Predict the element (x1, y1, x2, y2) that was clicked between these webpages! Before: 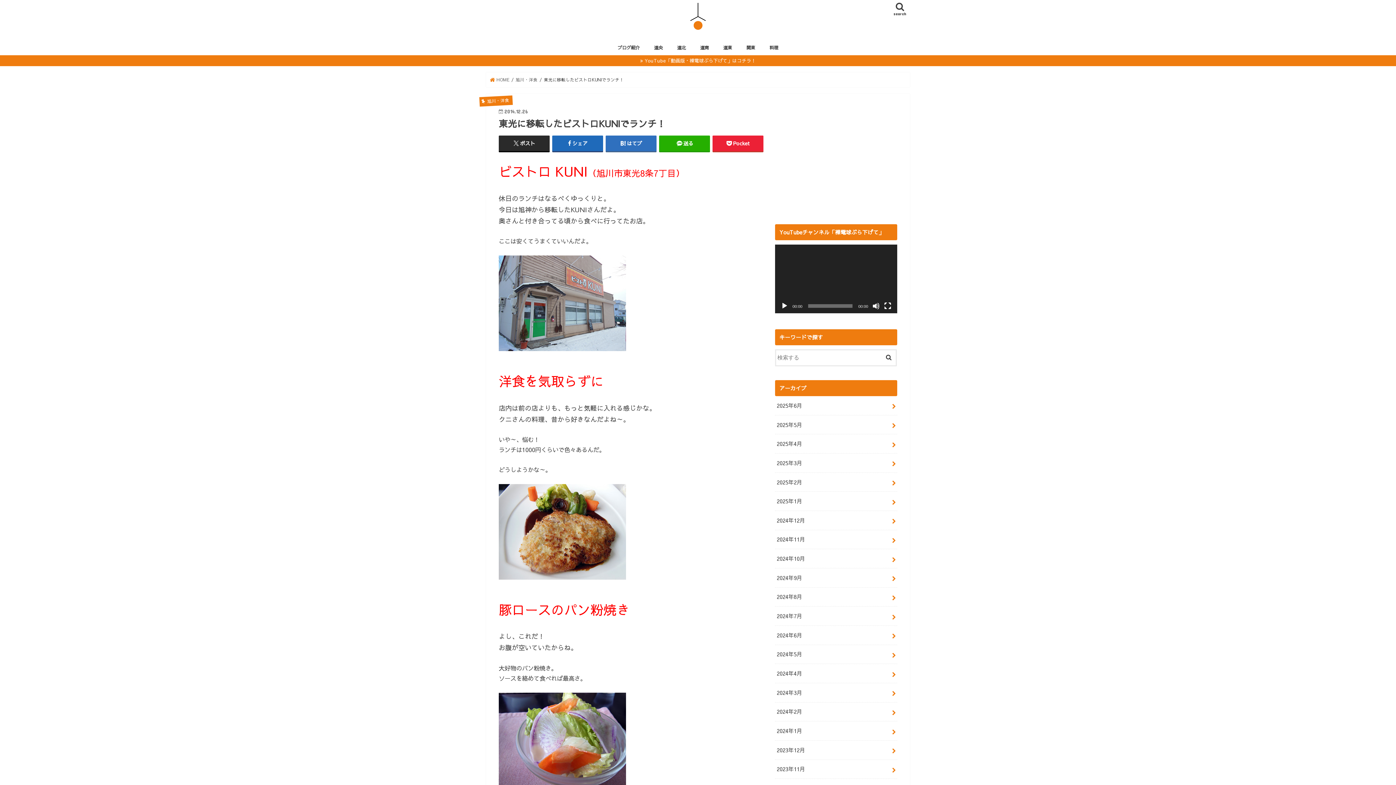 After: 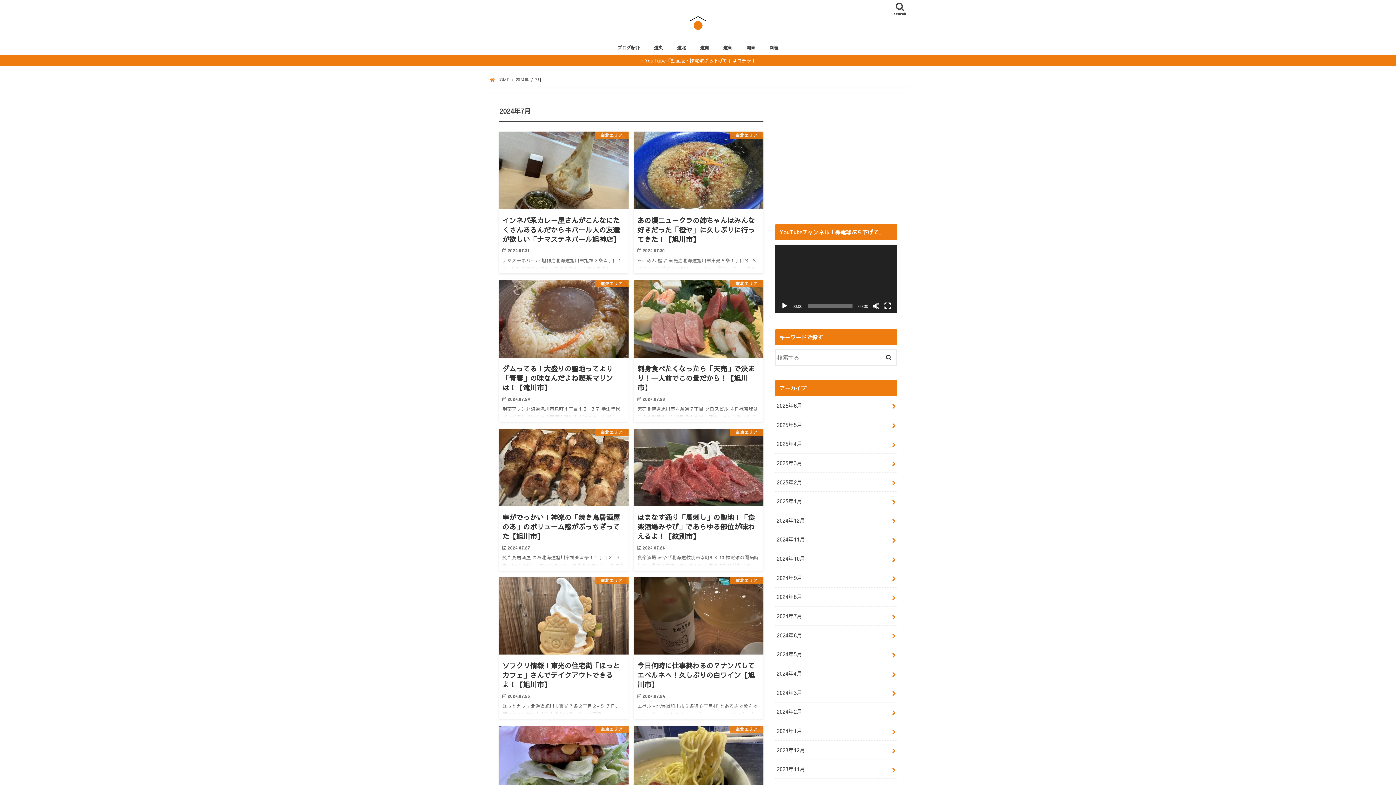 Action: label: 2024年7月 bbox: (775, 607, 897, 625)